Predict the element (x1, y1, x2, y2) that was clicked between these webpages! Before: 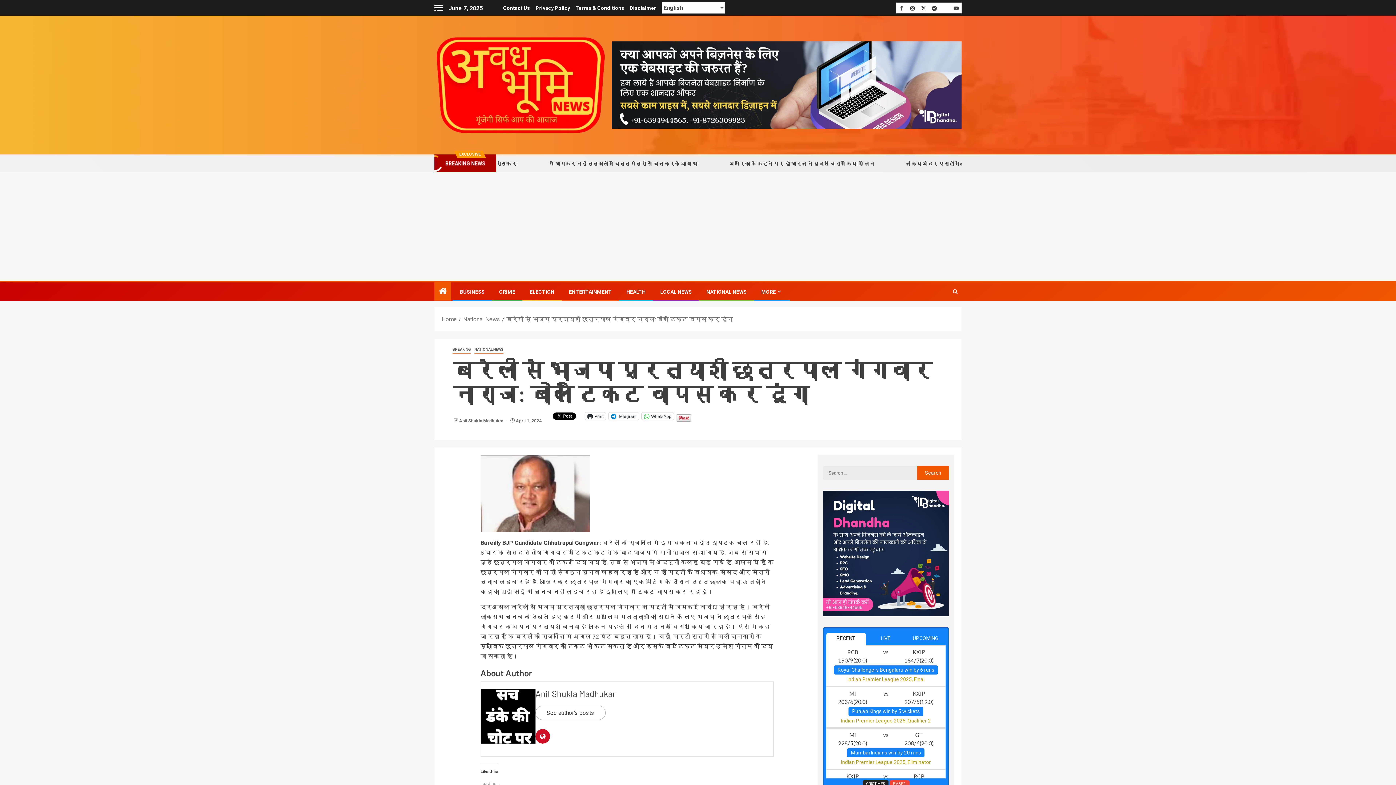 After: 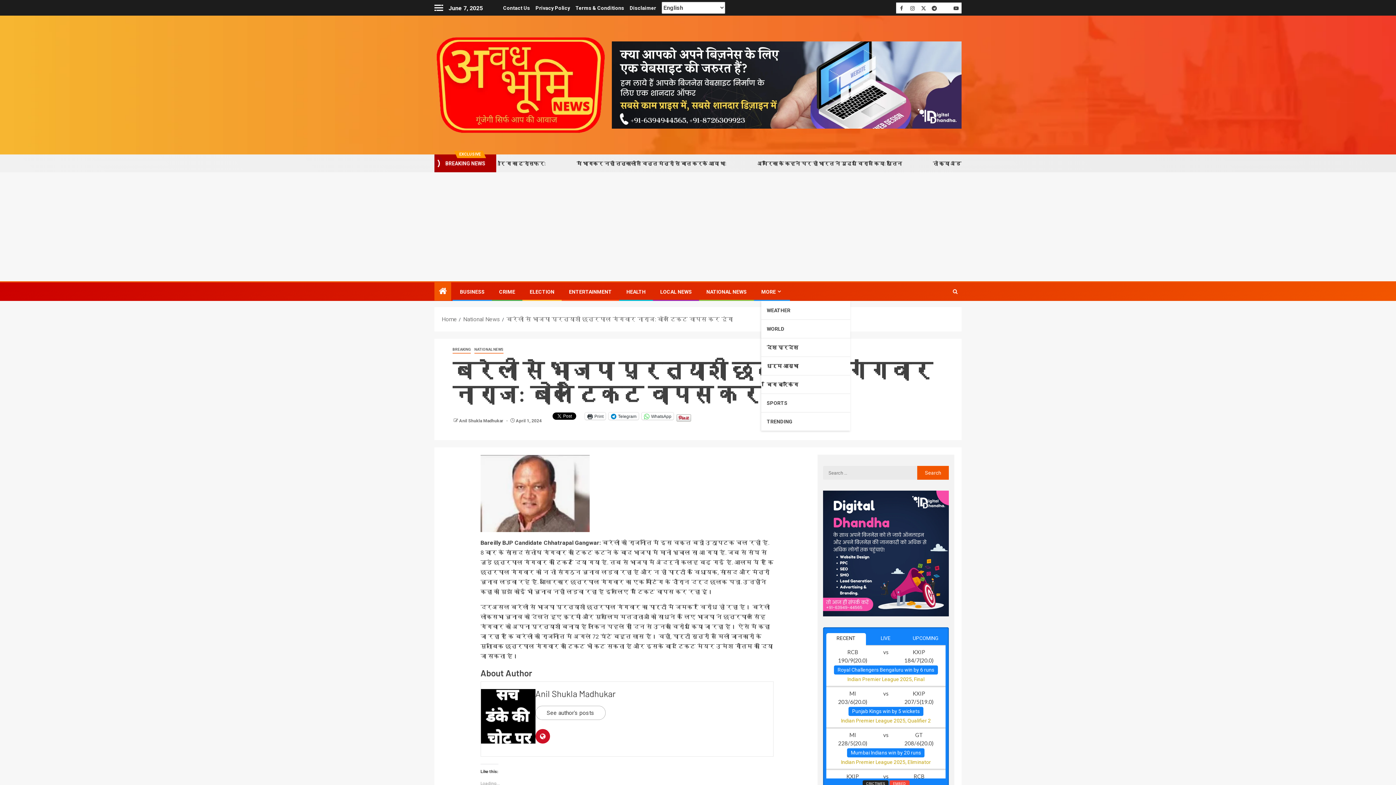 Action: bbox: (761, 289, 782, 294) label: MORE